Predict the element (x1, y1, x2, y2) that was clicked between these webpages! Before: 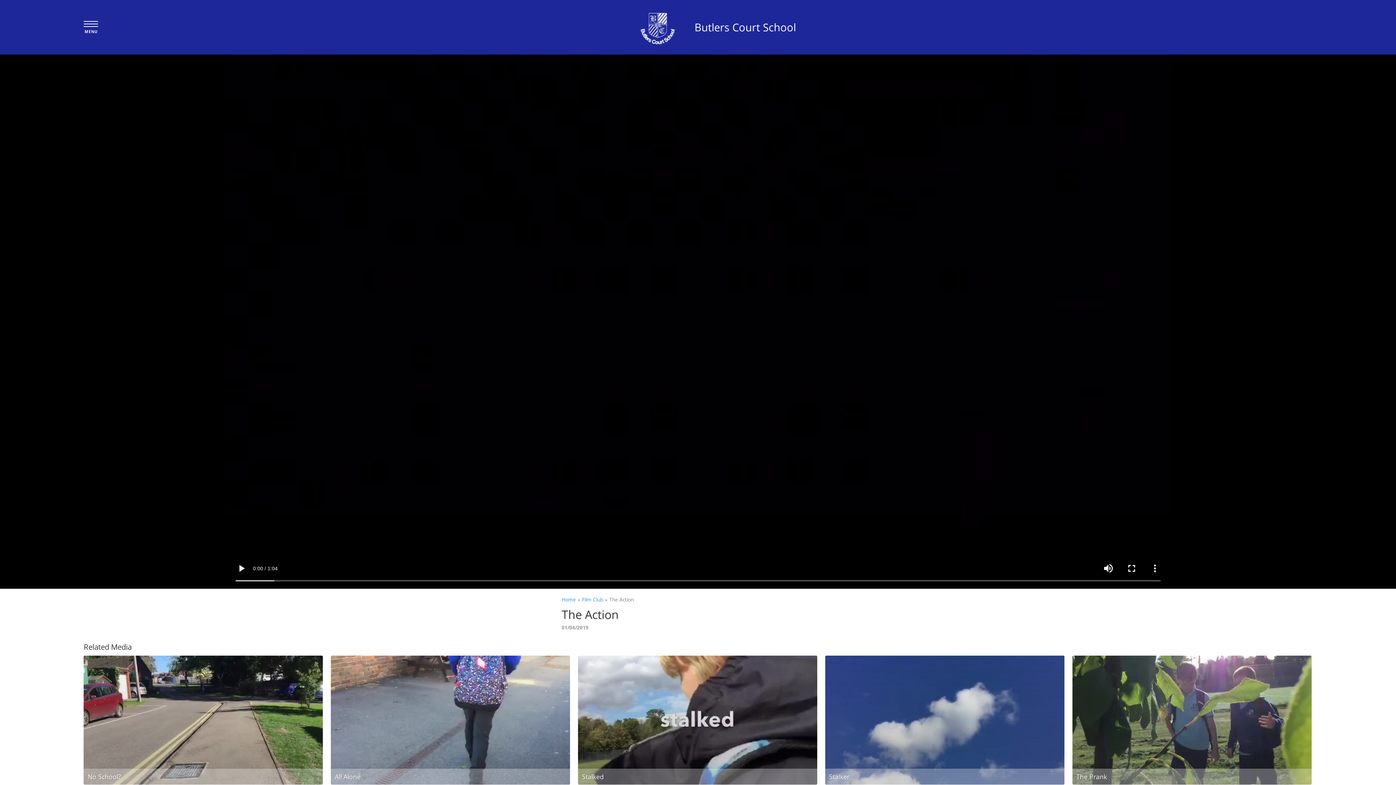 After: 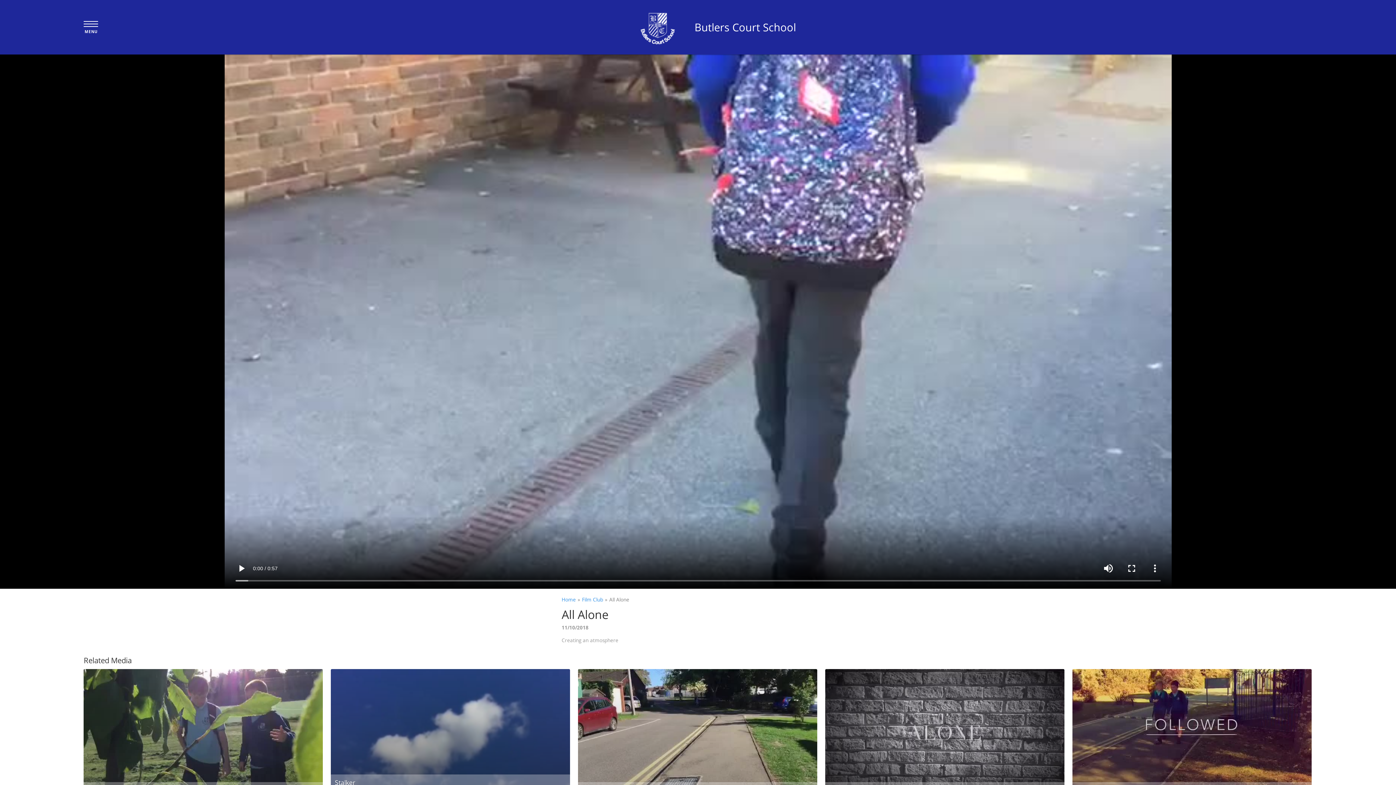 Action: label: All Alone

Creating an atmosphere bbox: (330, 656, 570, 785)